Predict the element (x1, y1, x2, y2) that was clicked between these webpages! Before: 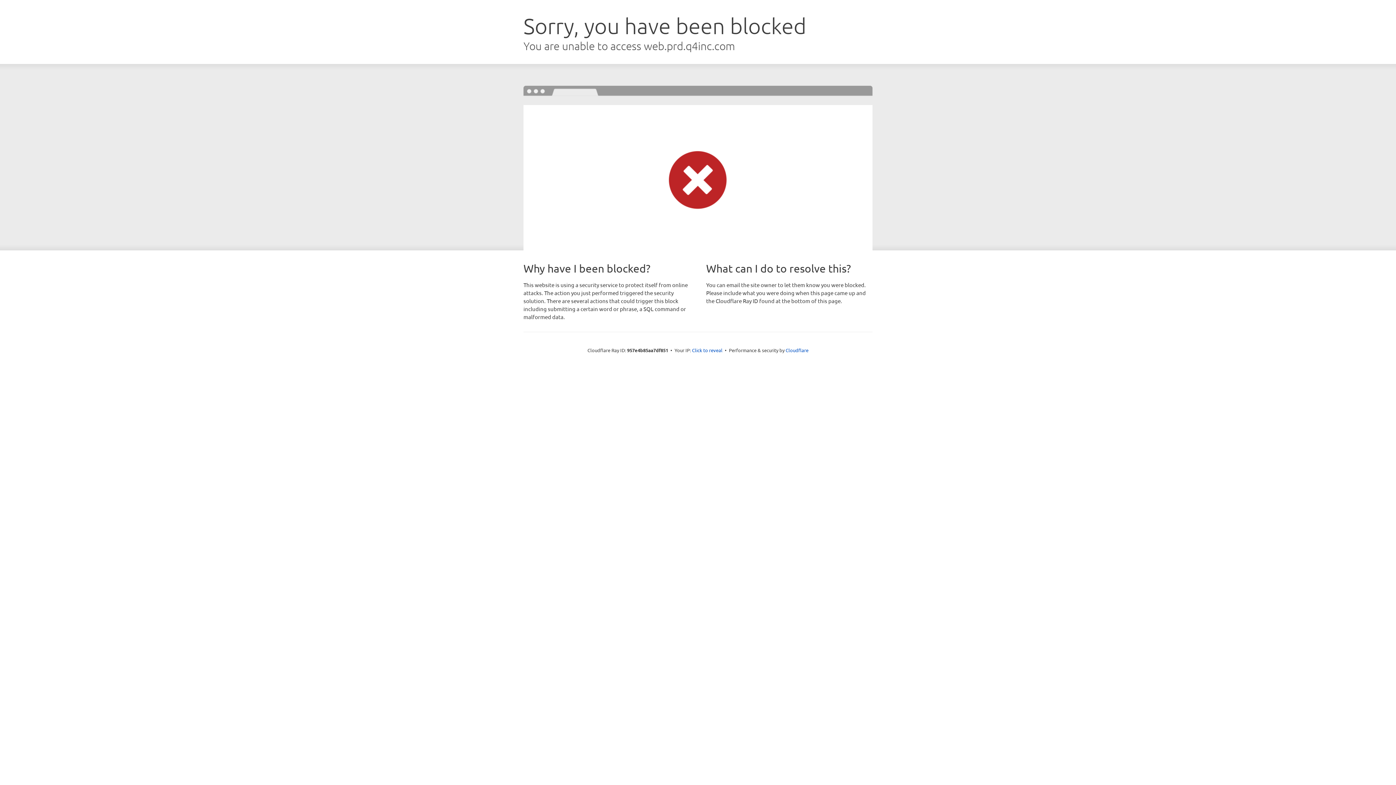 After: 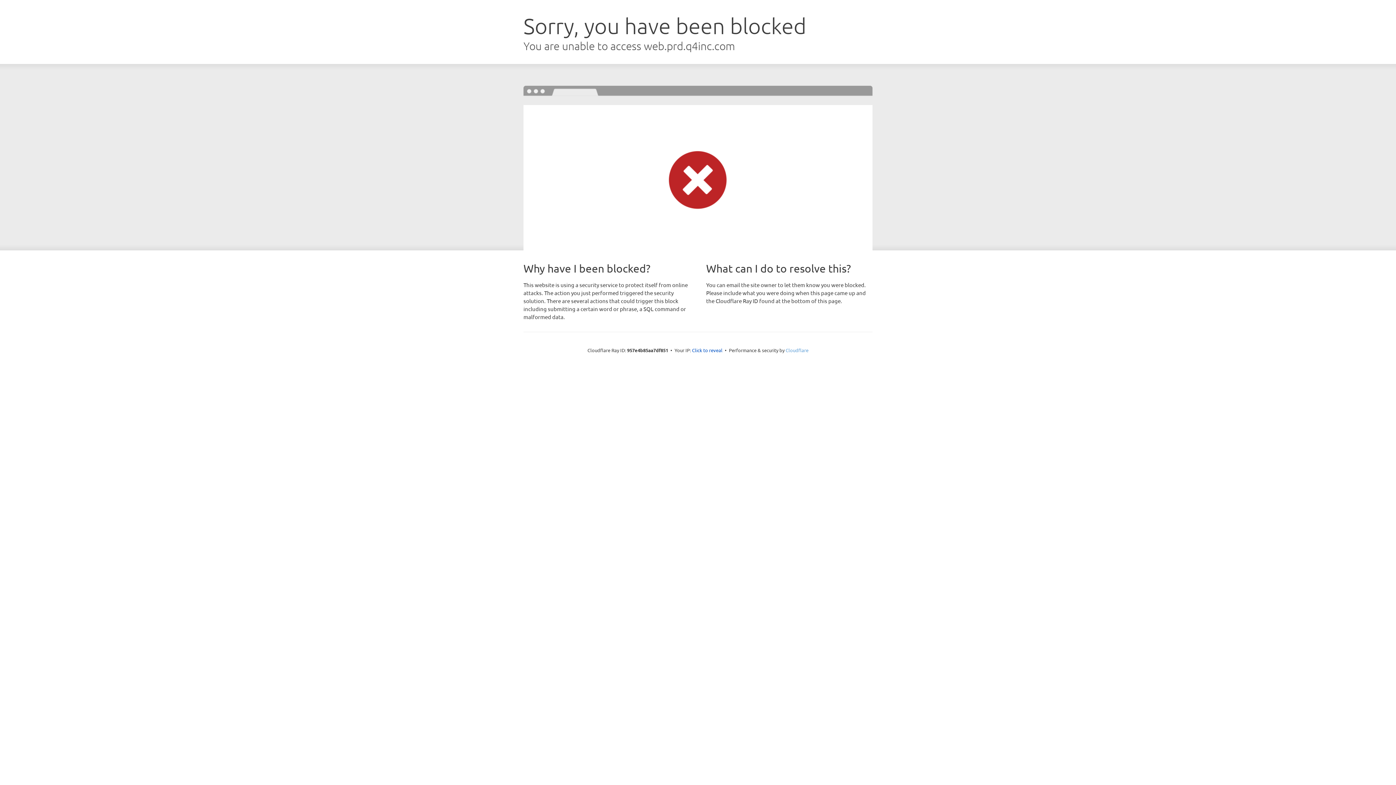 Action: bbox: (785, 347, 808, 353) label: Cloudflare